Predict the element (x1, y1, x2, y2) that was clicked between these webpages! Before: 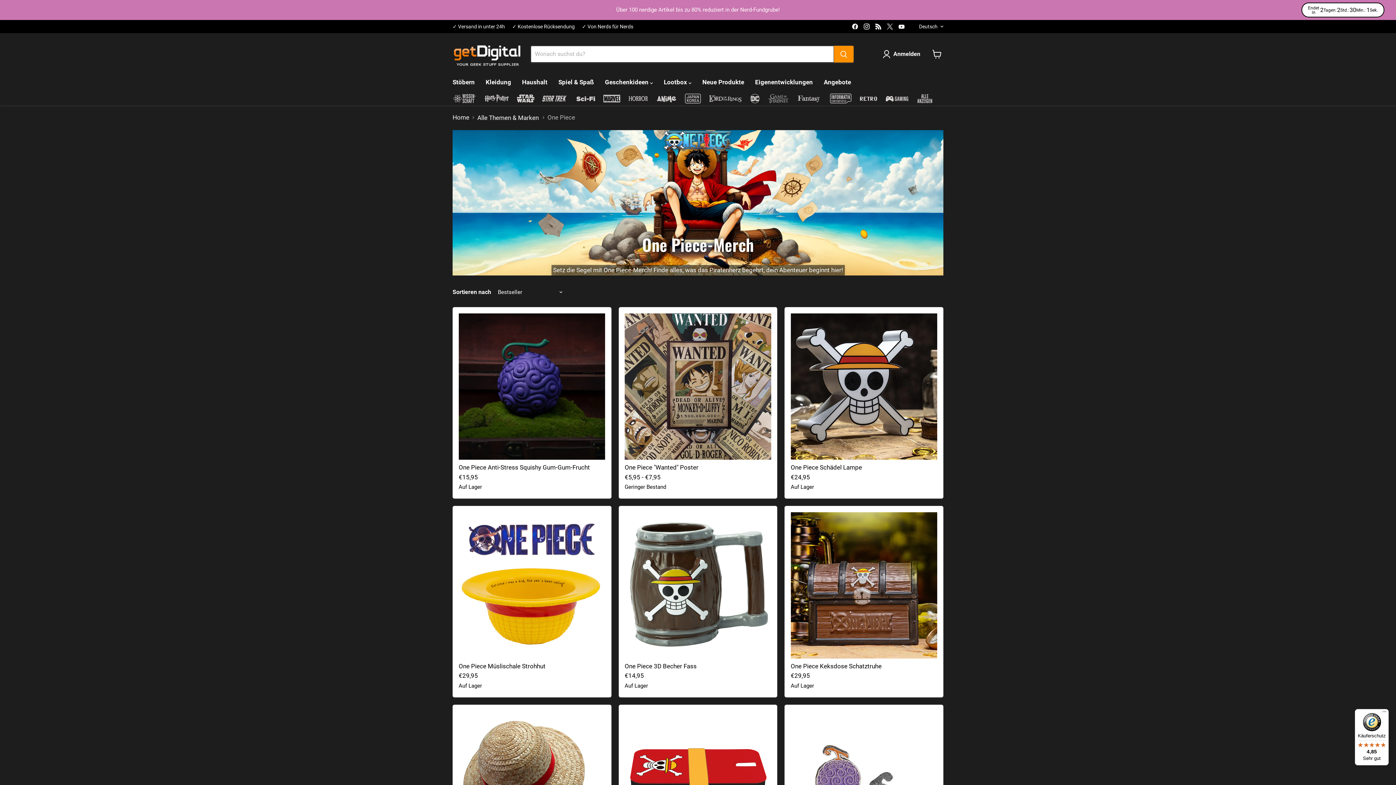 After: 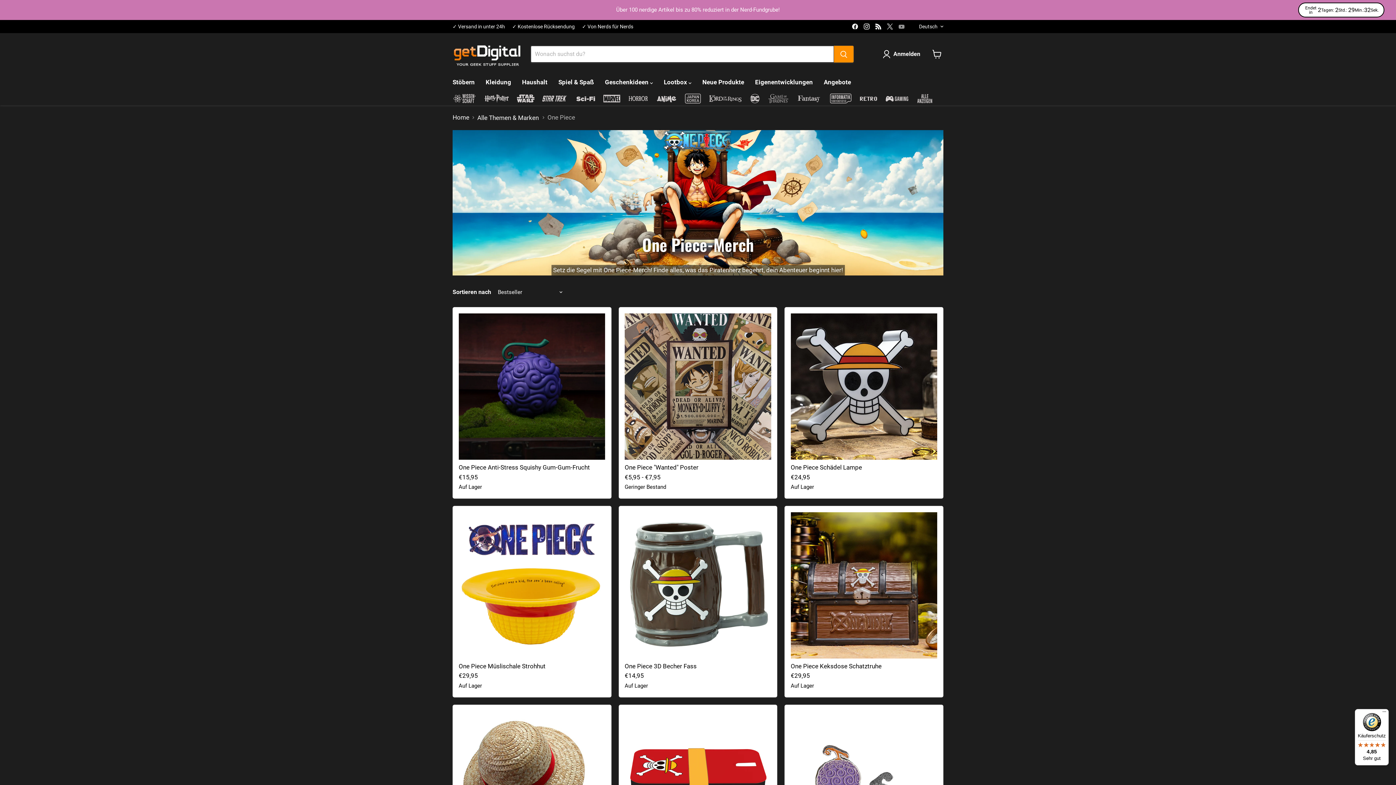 Action: label: Finden Sie uns auf YouTube bbox: (896, 21, 906, 31)